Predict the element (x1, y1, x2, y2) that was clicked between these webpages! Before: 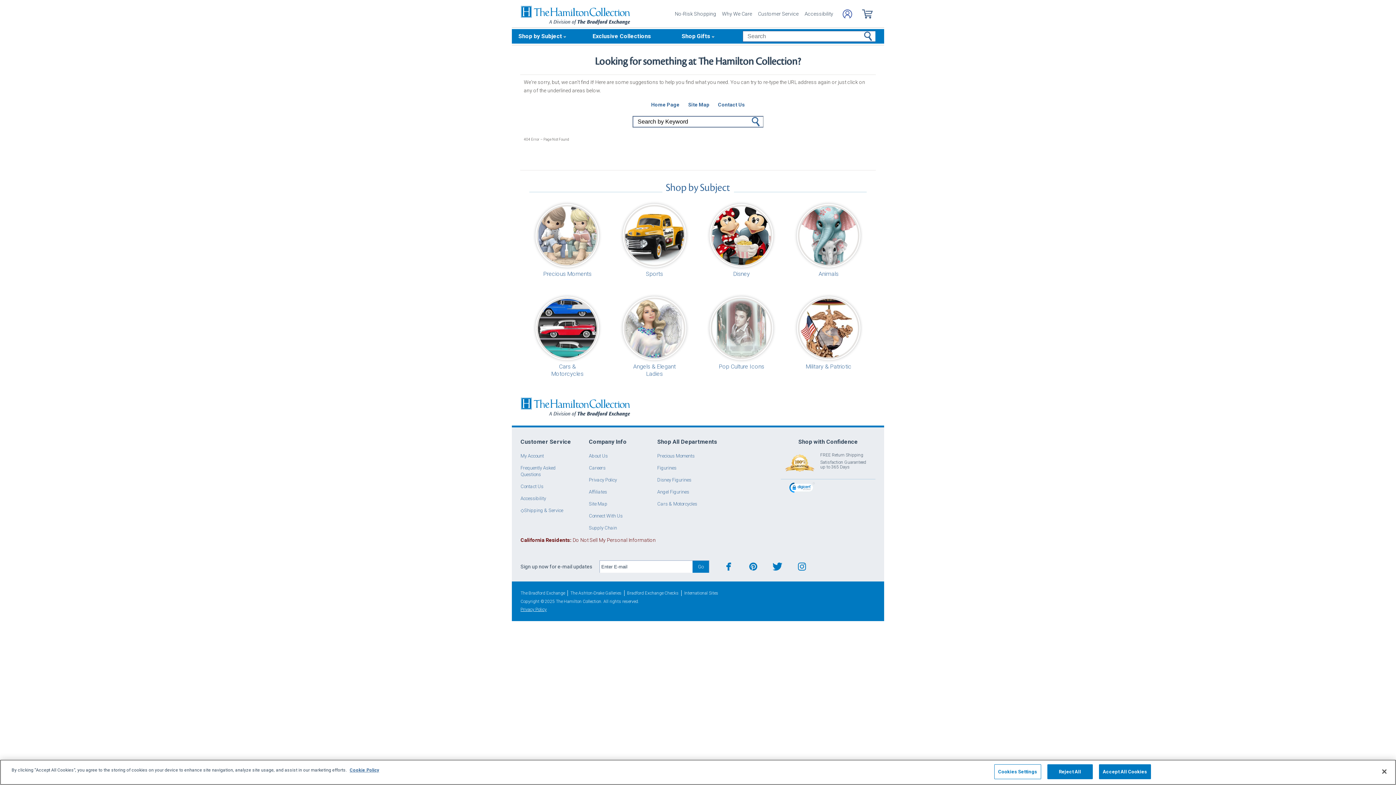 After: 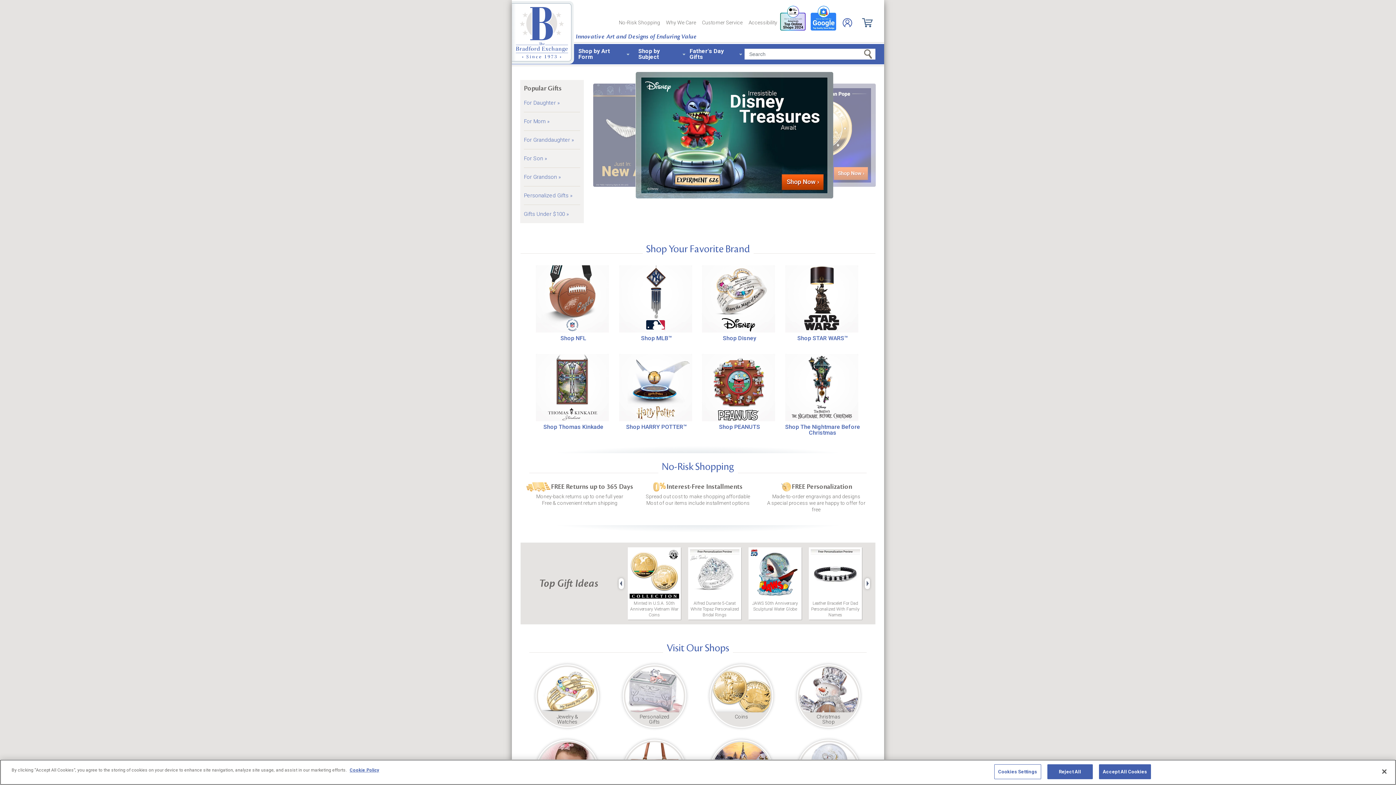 Action: bbox: (520, 590, 565, 596) label: The Bradford Exchange